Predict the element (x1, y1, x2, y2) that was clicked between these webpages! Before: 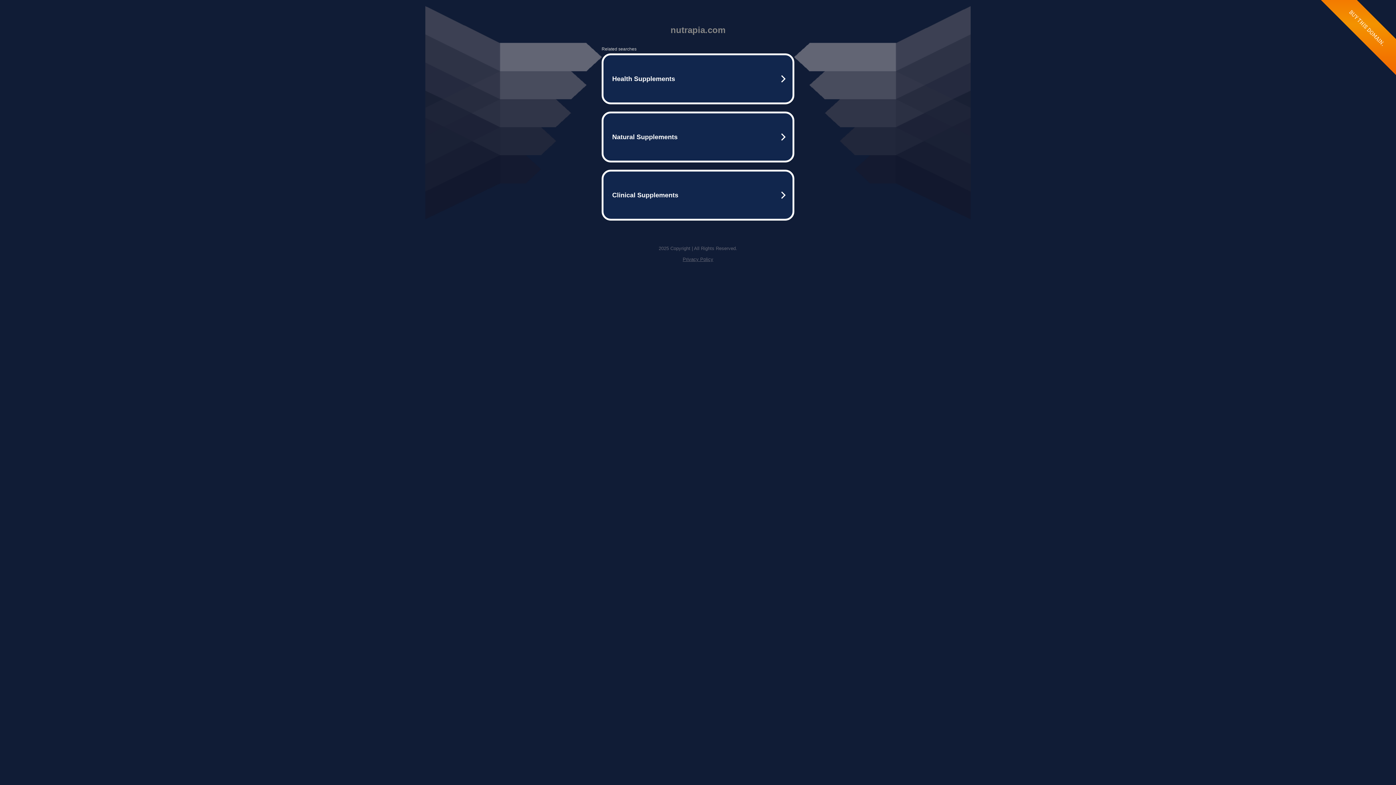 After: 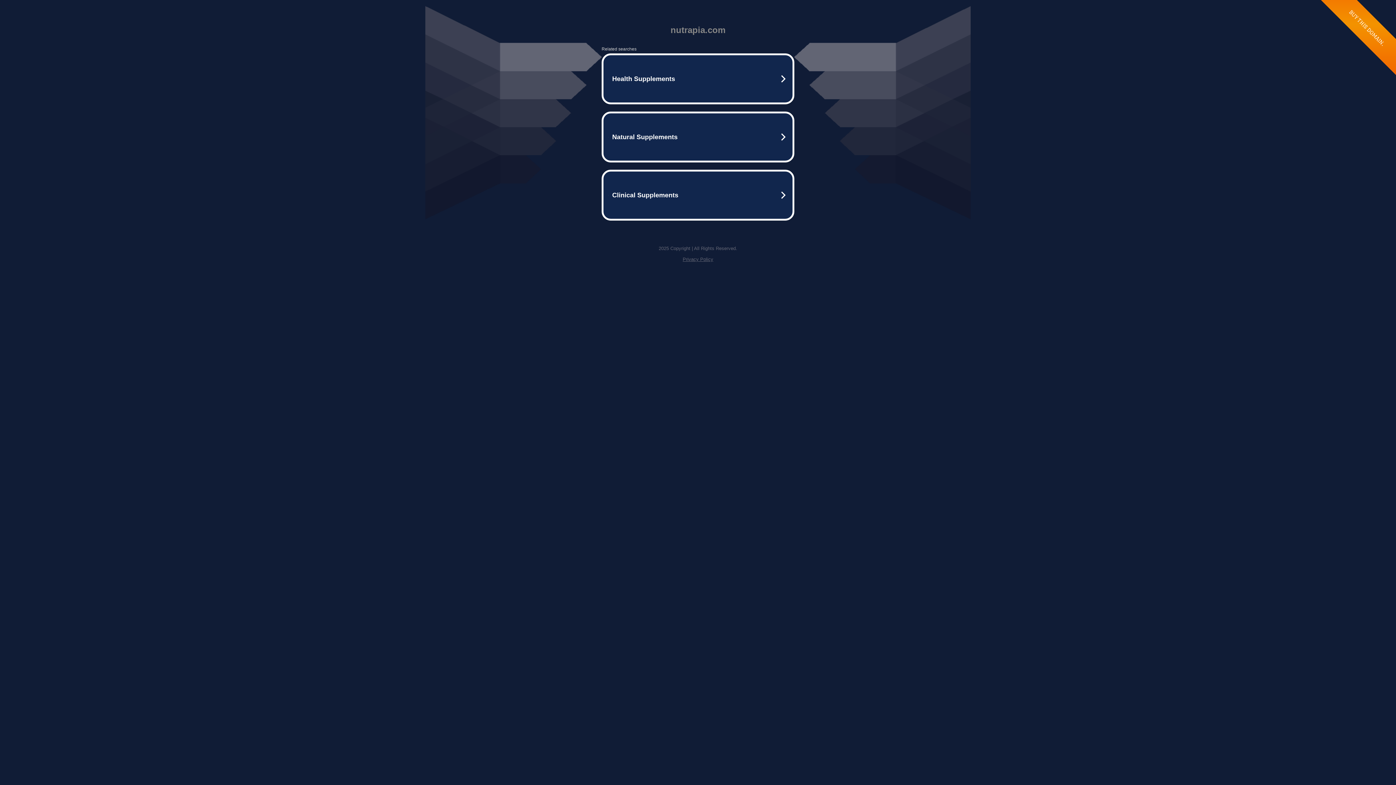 Action: label: Privacy Policy bbox: (682, 256, 713, 262)